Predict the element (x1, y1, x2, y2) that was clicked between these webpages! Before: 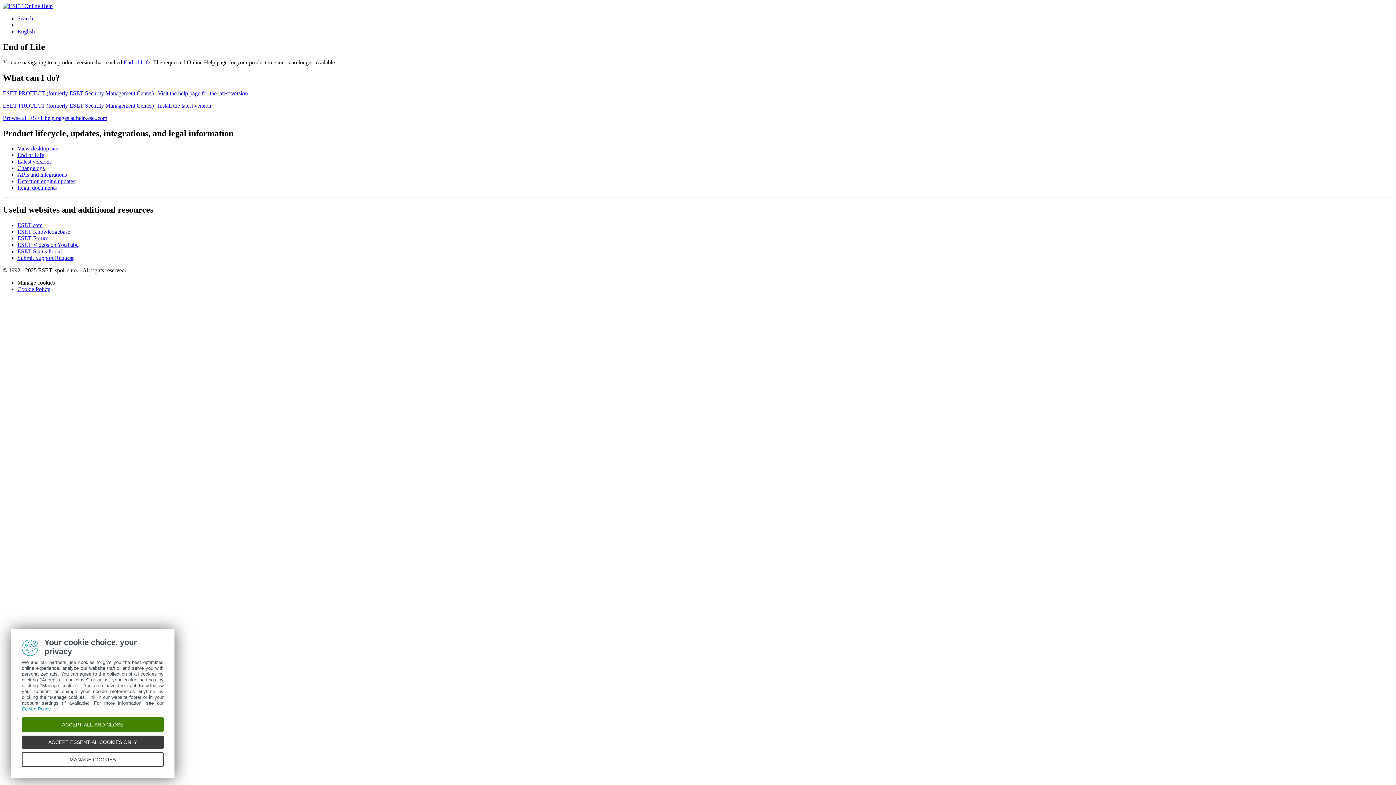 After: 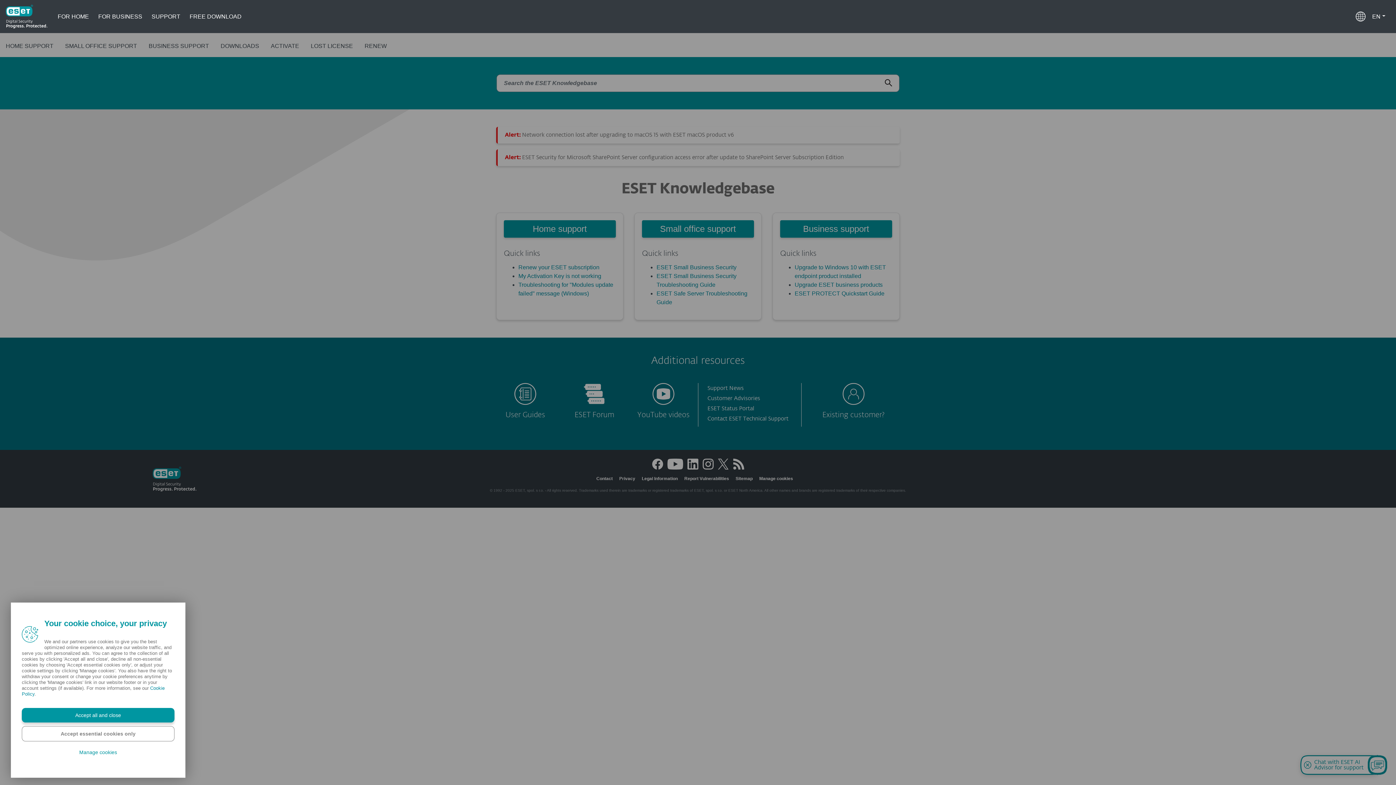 Action: label: ESET Knowledgebase bbox: (17, 228, 70, 235)